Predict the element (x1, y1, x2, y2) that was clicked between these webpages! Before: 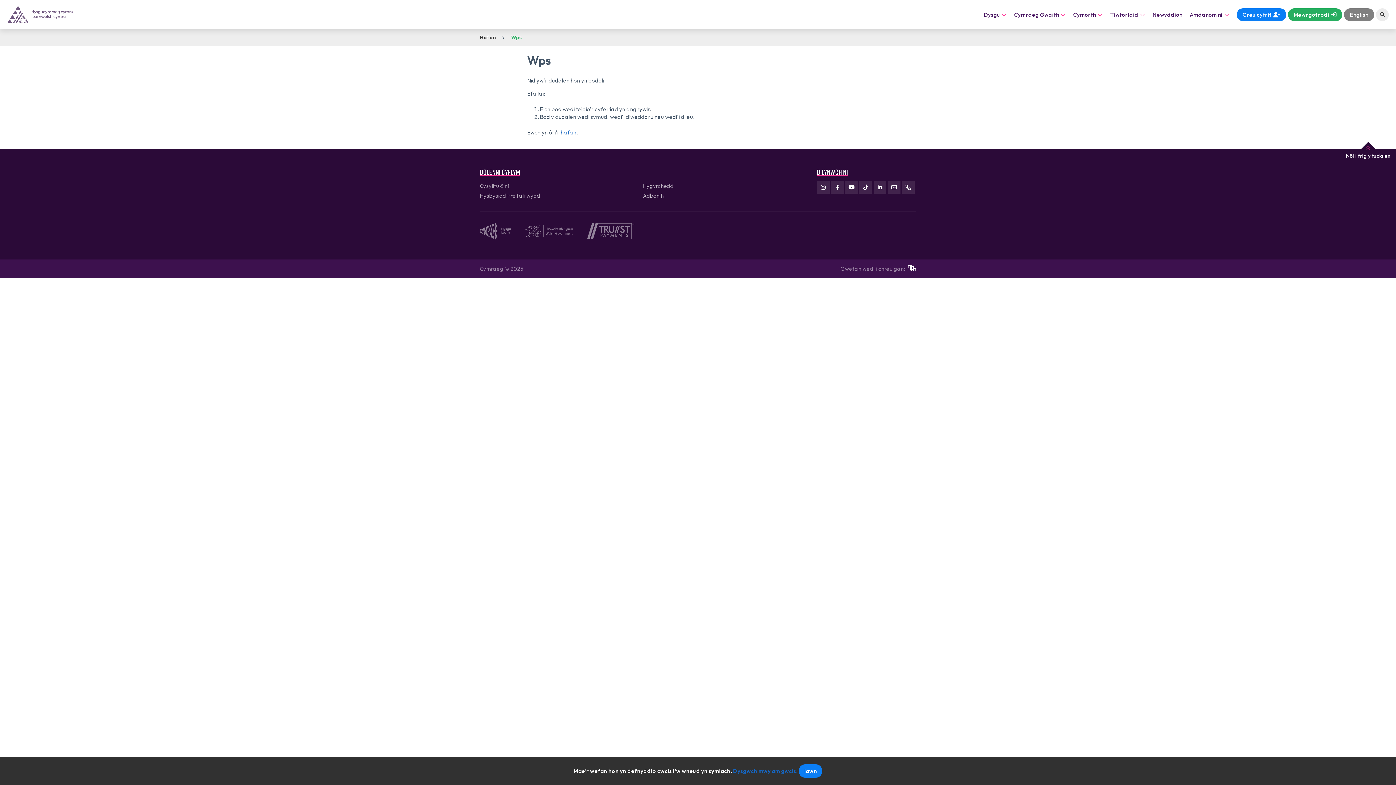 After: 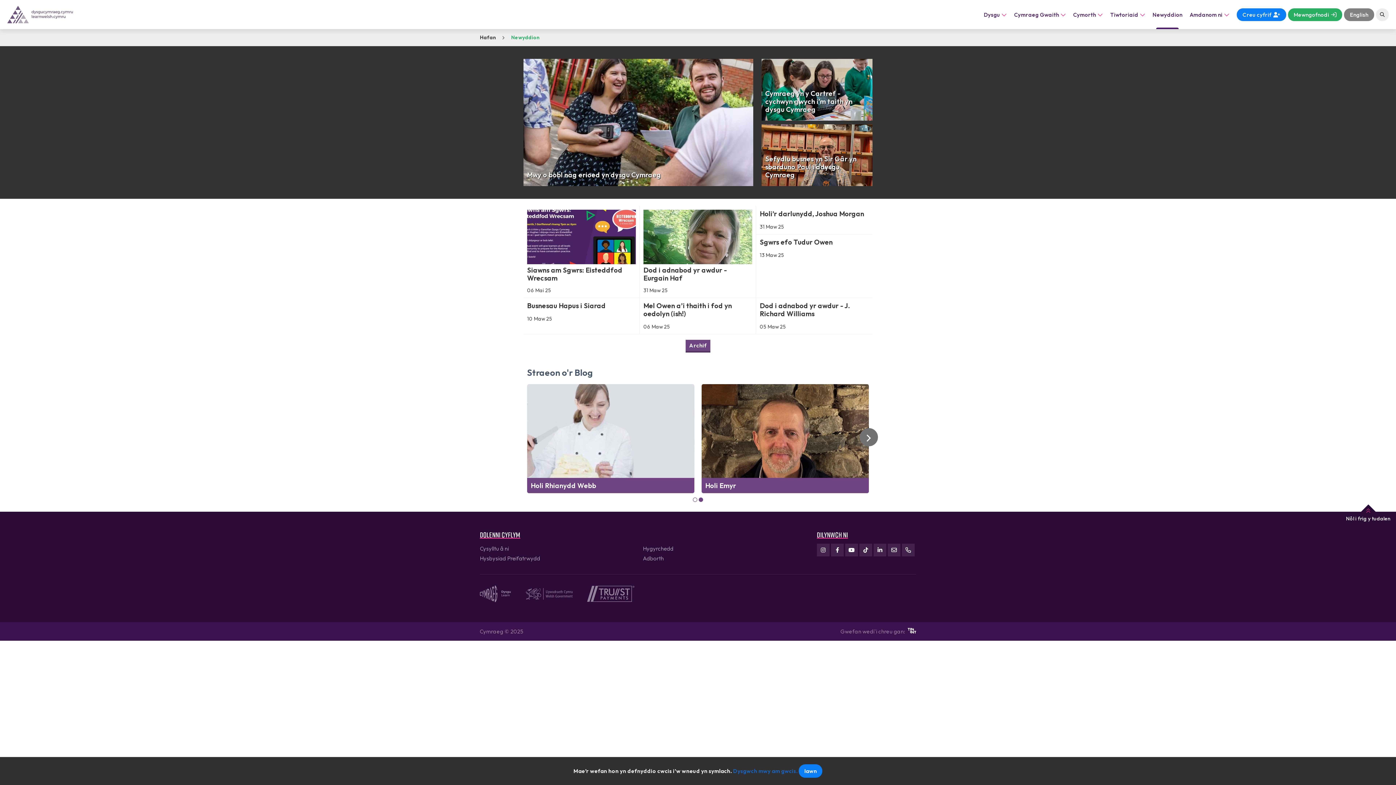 Action: bbox: (1152, 0, 1182, 29) label: Newyddion